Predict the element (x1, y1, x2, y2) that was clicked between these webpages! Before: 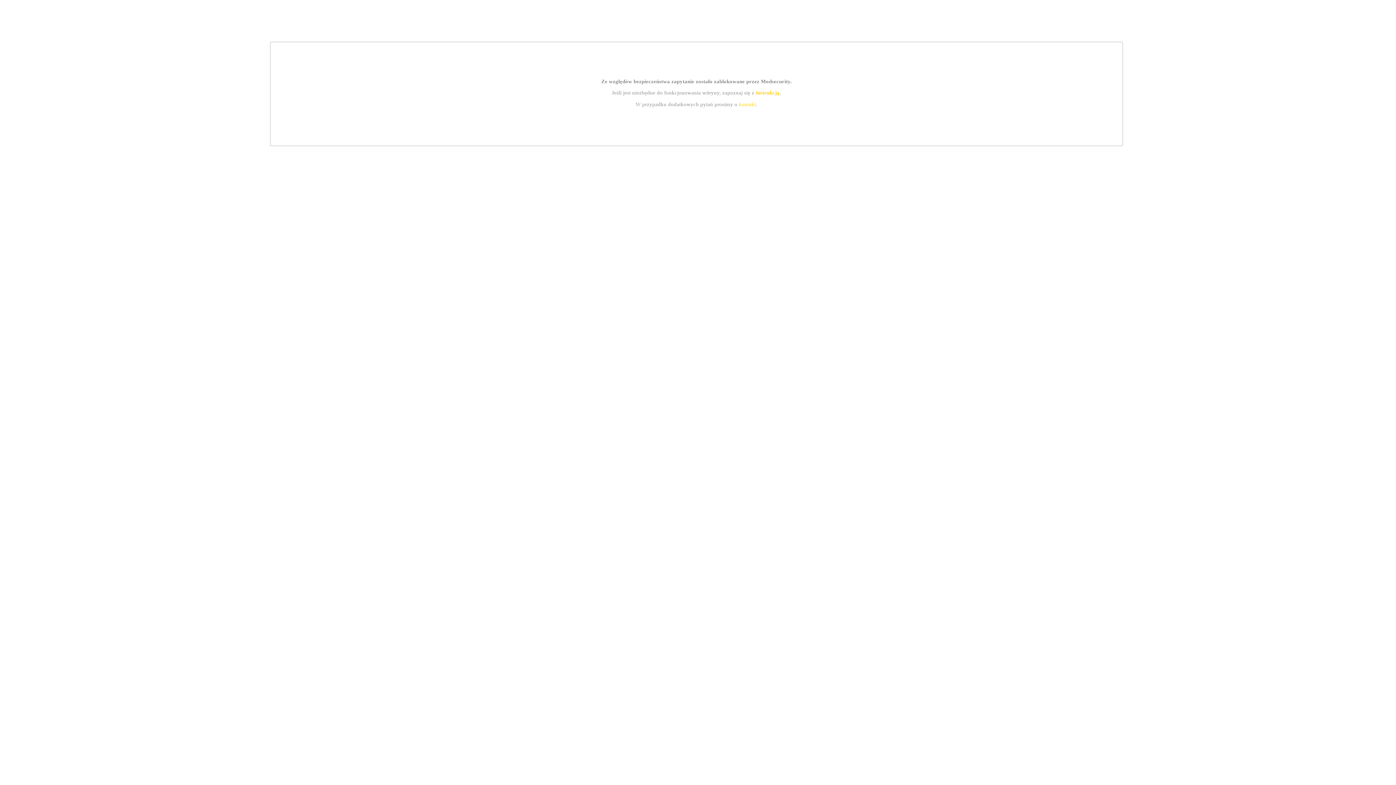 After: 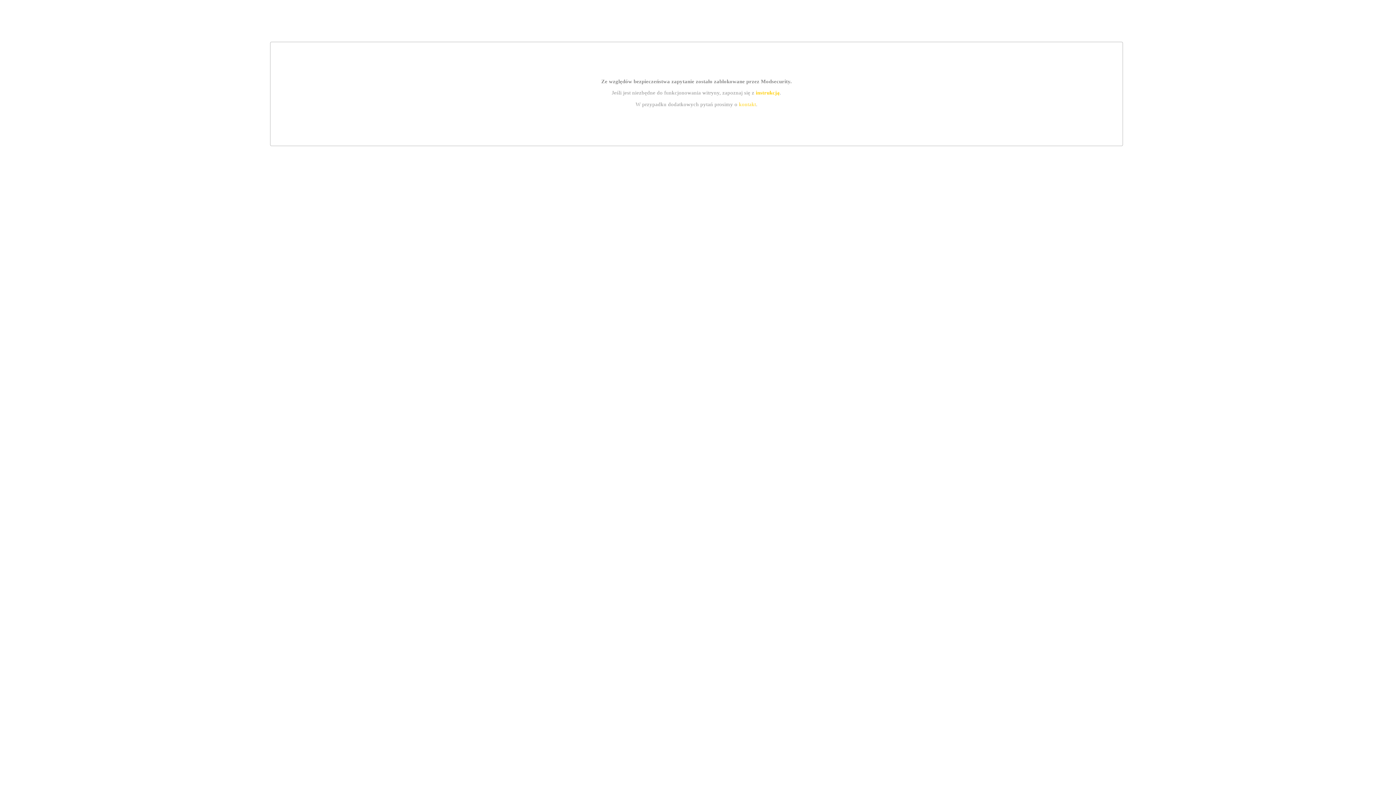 Action: label: kontakt bbox: (739, 101, 756, 107)